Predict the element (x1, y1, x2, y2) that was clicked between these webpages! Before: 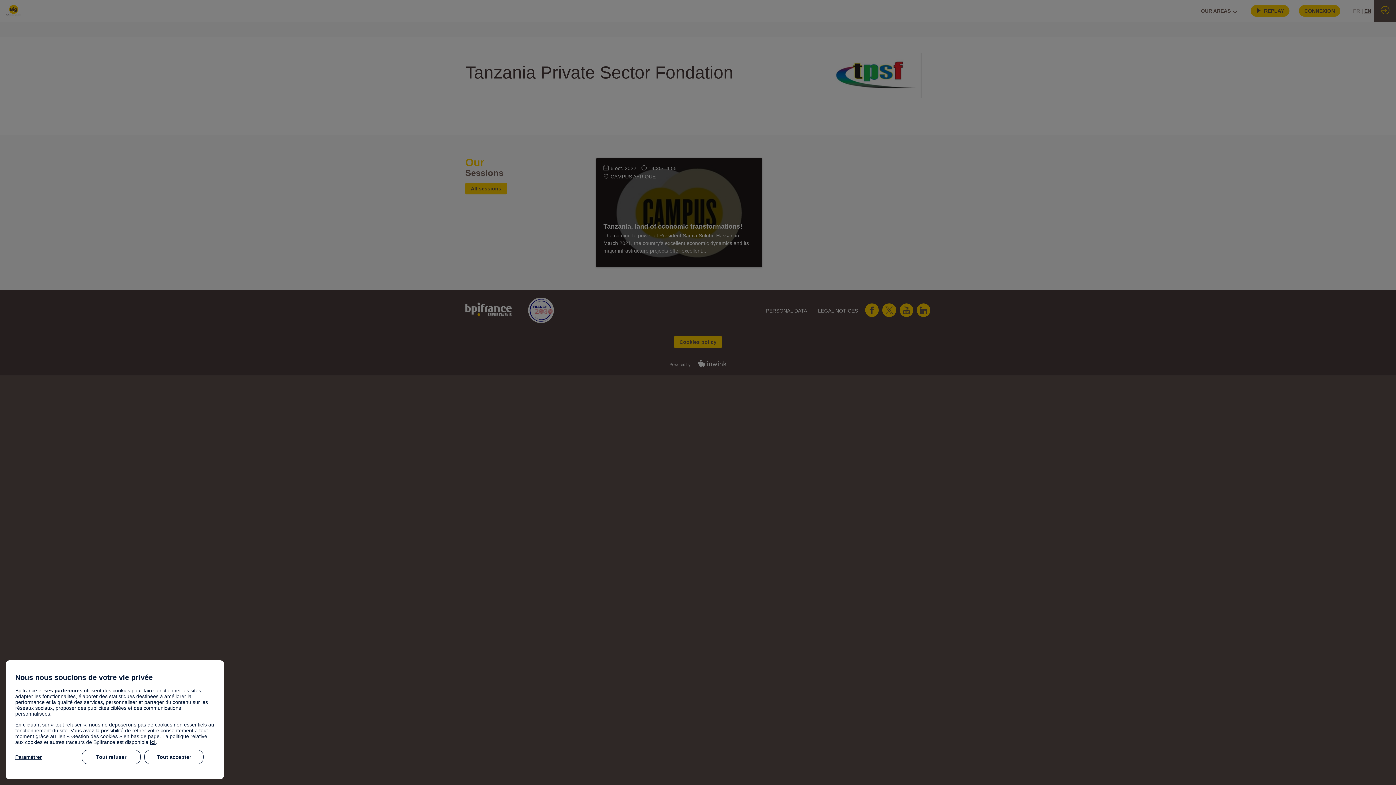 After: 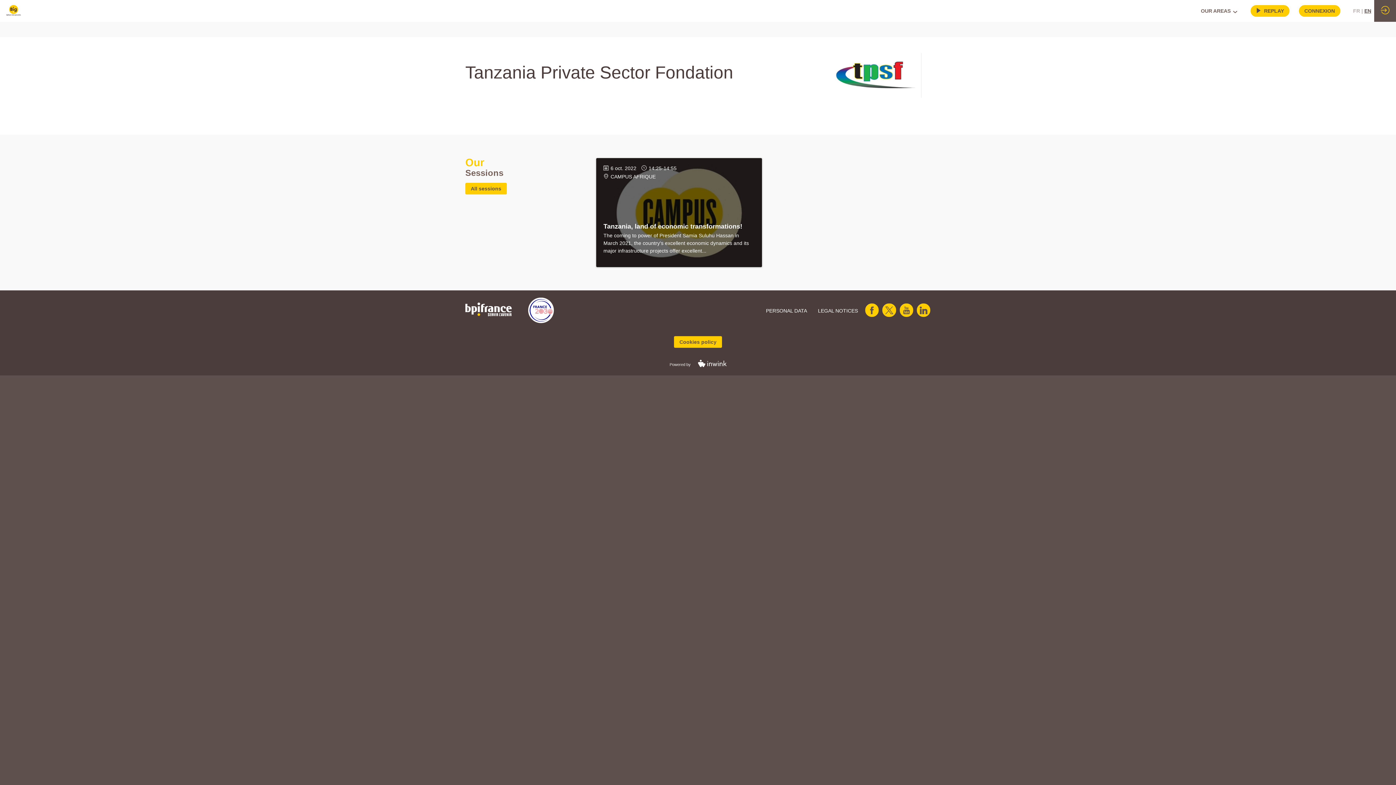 Action: bbox: (81, 750, 140, 764) label: Tout refuser